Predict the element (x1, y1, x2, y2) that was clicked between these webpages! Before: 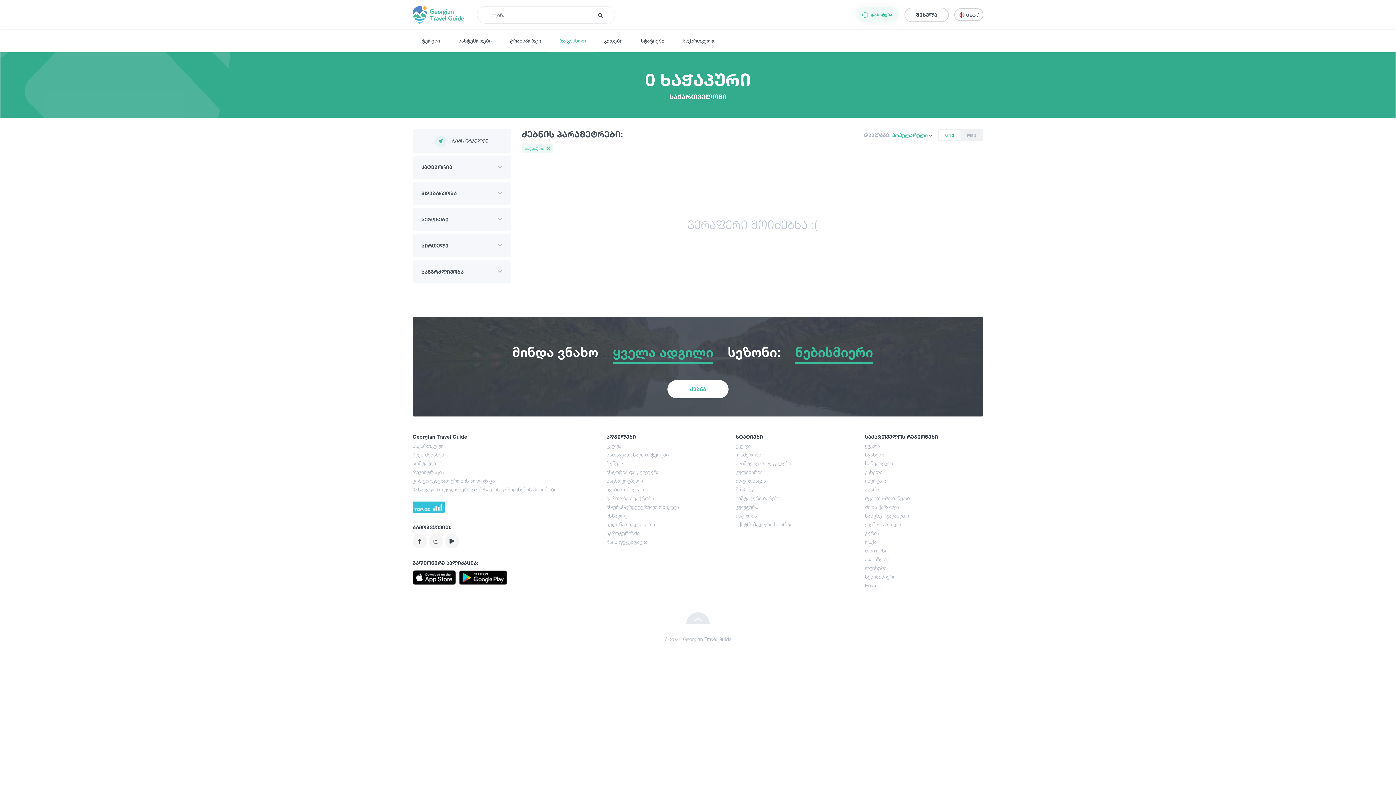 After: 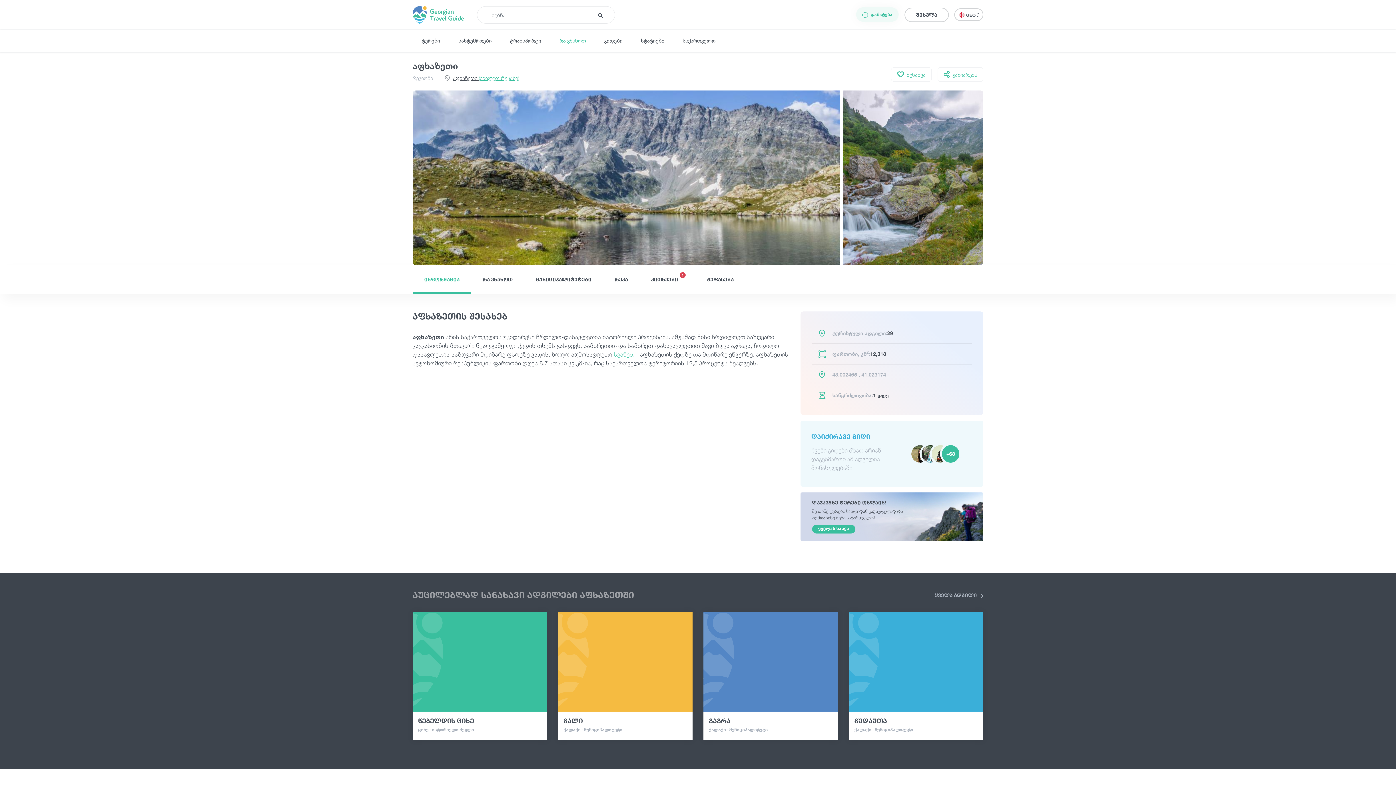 Action: bbox: (865, 555, 983, 564) label: აფხაზეთი